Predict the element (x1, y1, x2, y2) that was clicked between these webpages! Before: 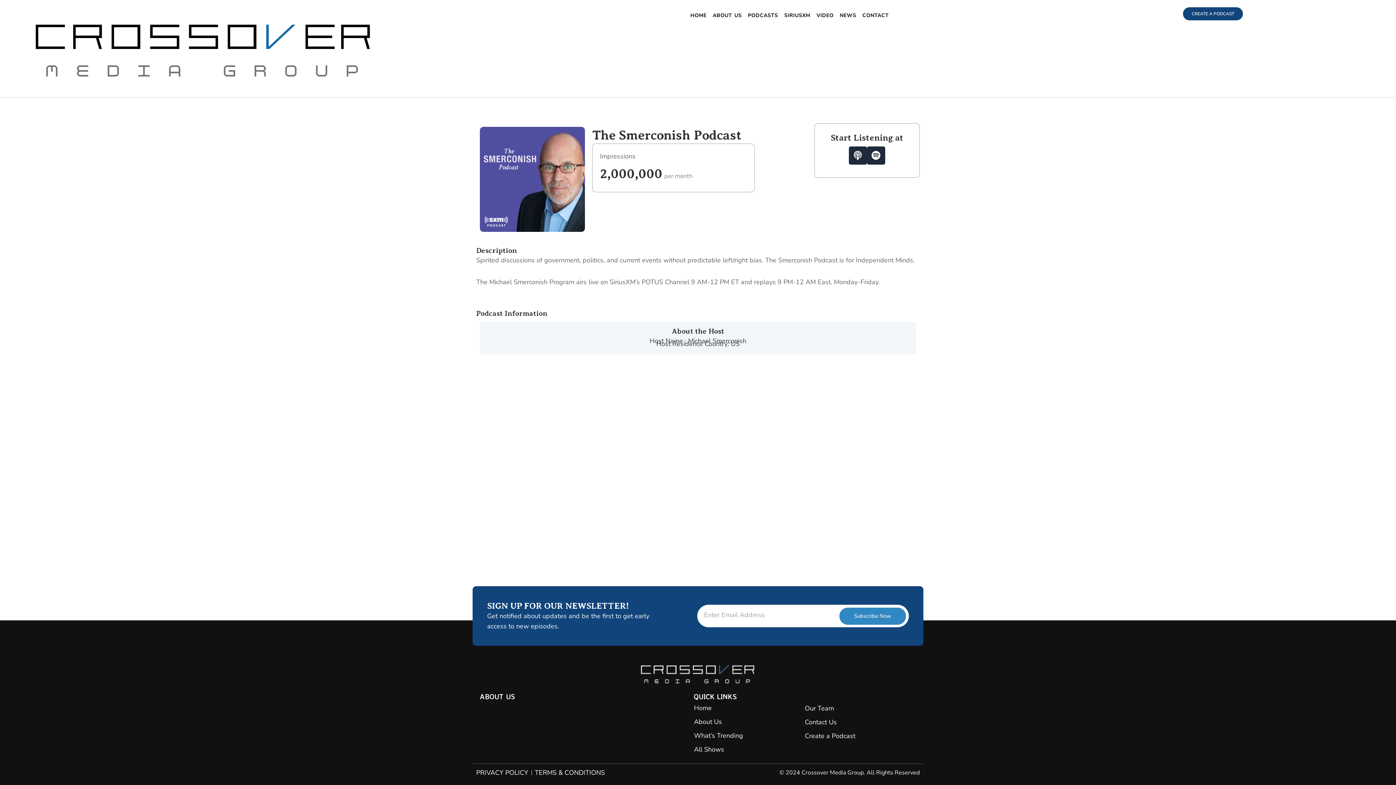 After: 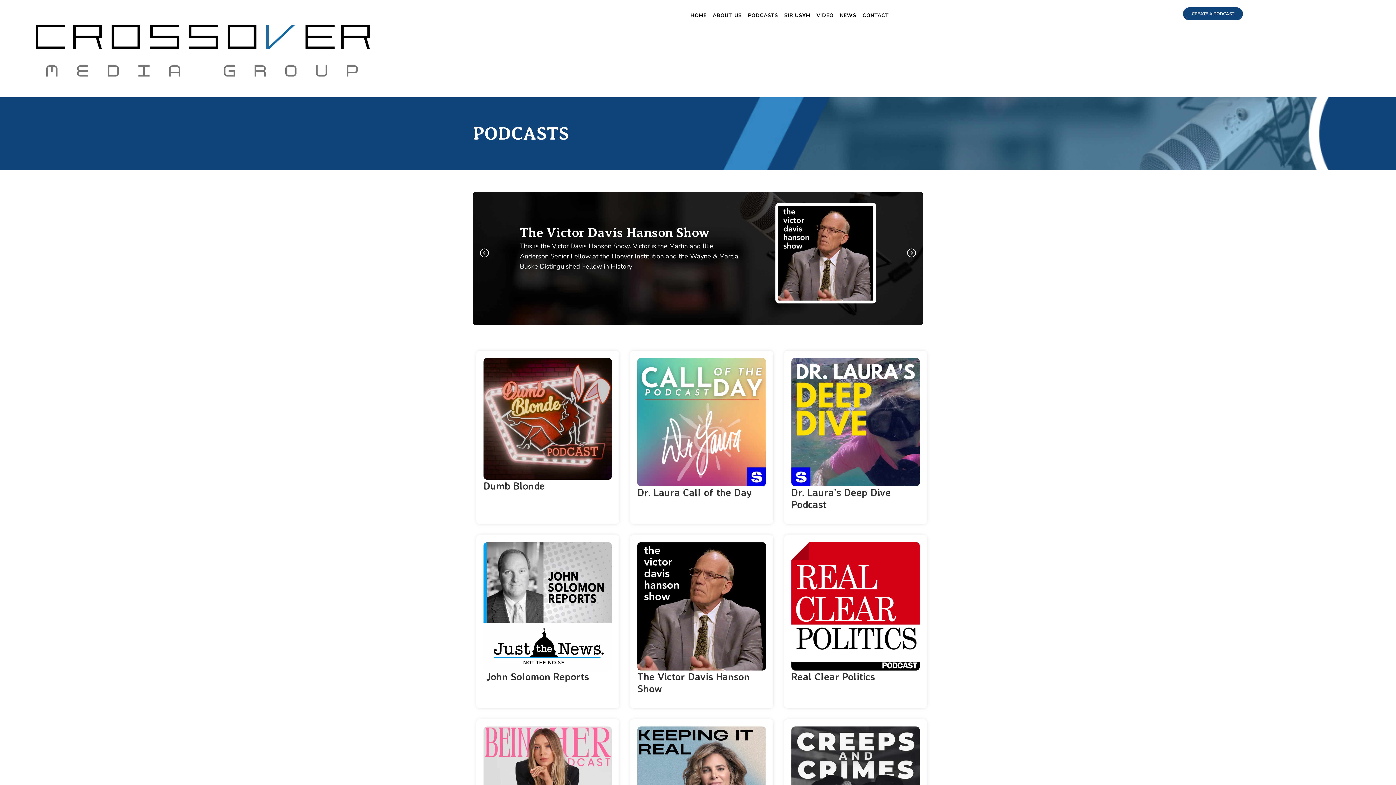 Action: label: PODCASTS bbox: (748, 7, 778, 24)